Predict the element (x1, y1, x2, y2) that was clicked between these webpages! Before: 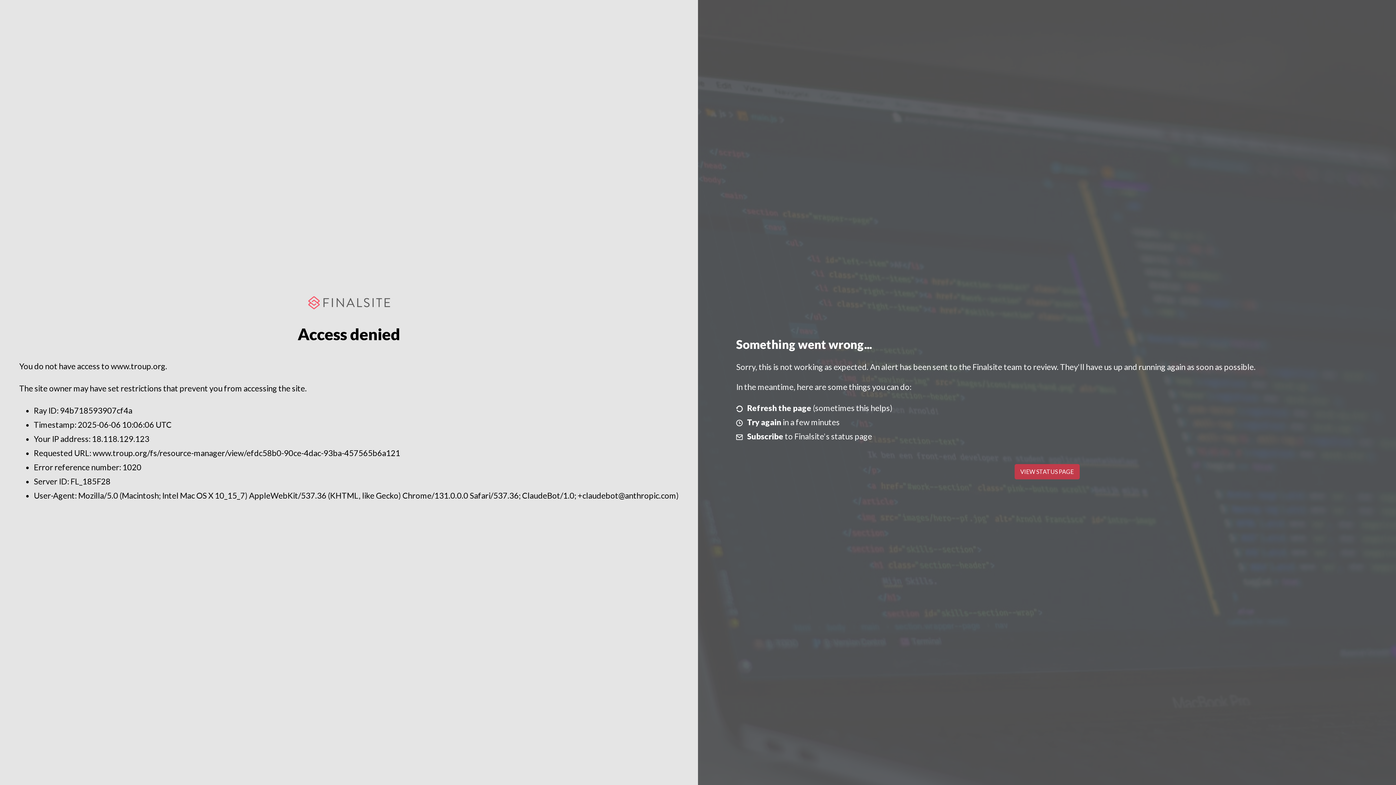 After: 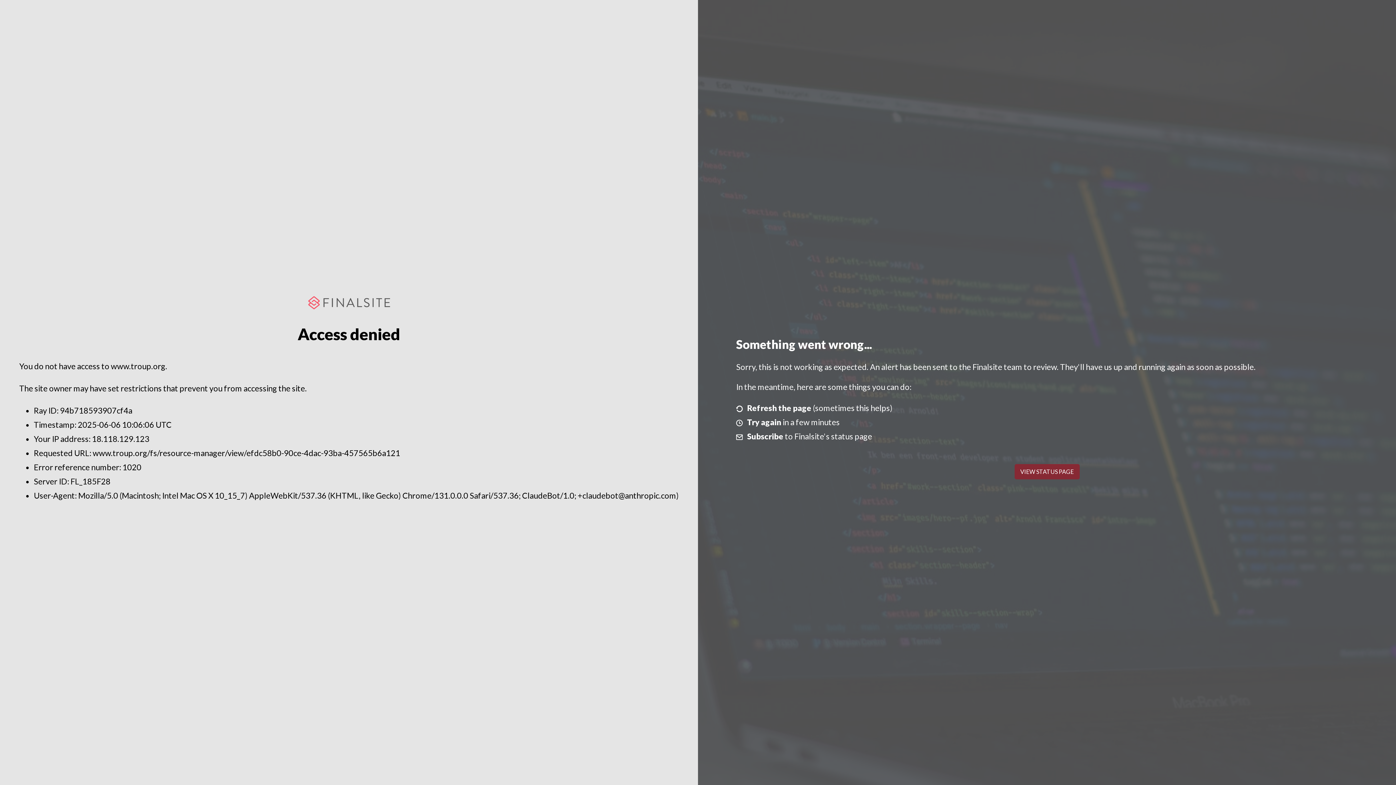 Action: bbox: (1014, 464, 1079, 479) label: VIEW STATUS PAGE